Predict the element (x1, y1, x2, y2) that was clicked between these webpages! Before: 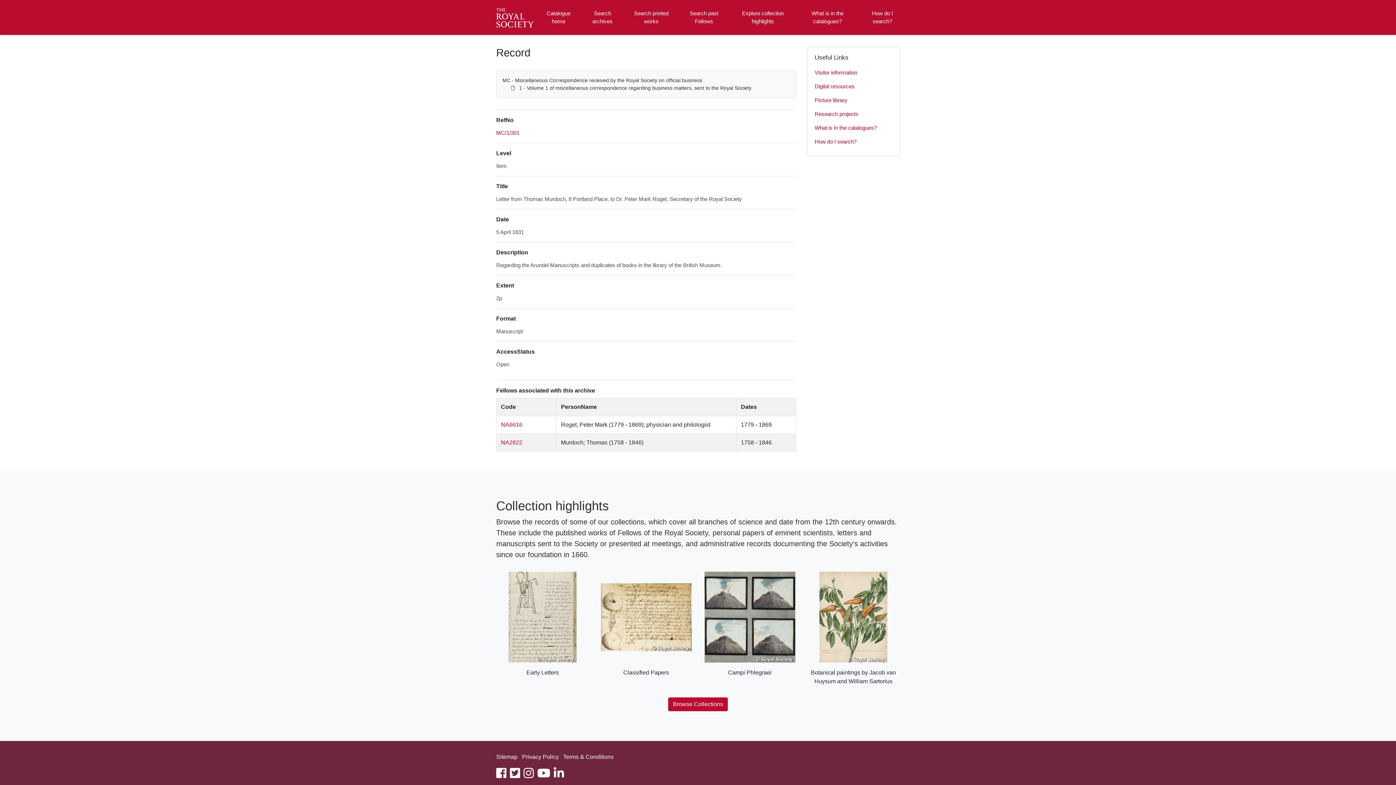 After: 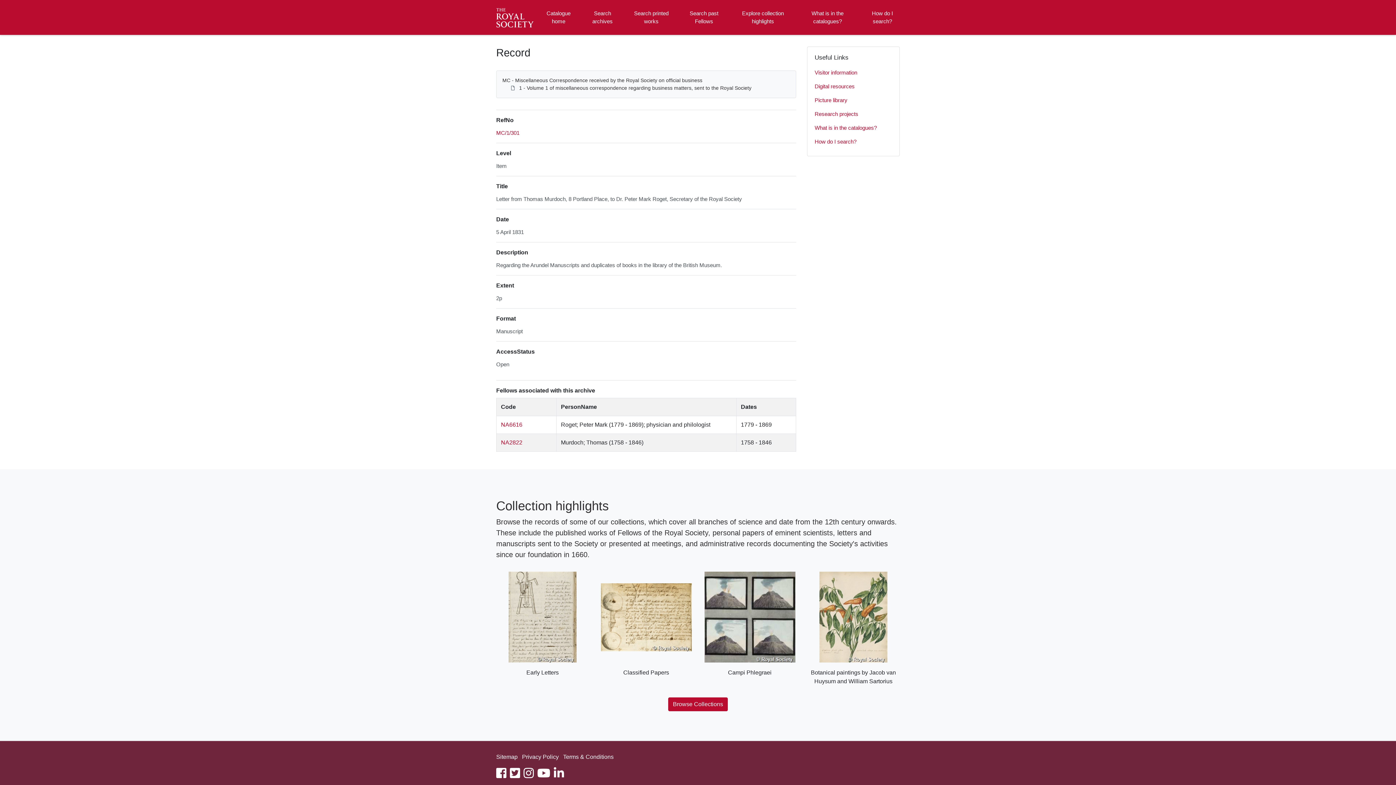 Action: bbox: (496, 772, 506, 778) label: facebook